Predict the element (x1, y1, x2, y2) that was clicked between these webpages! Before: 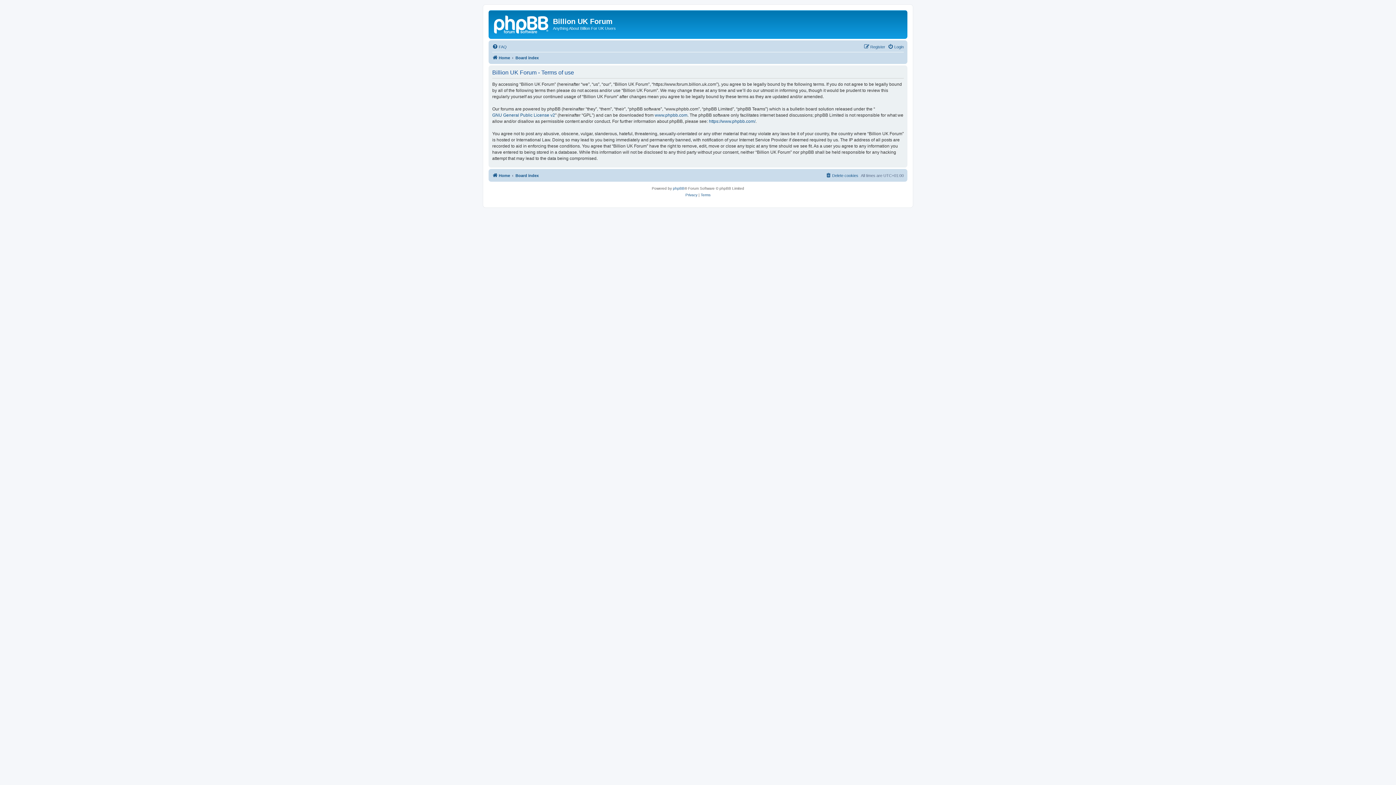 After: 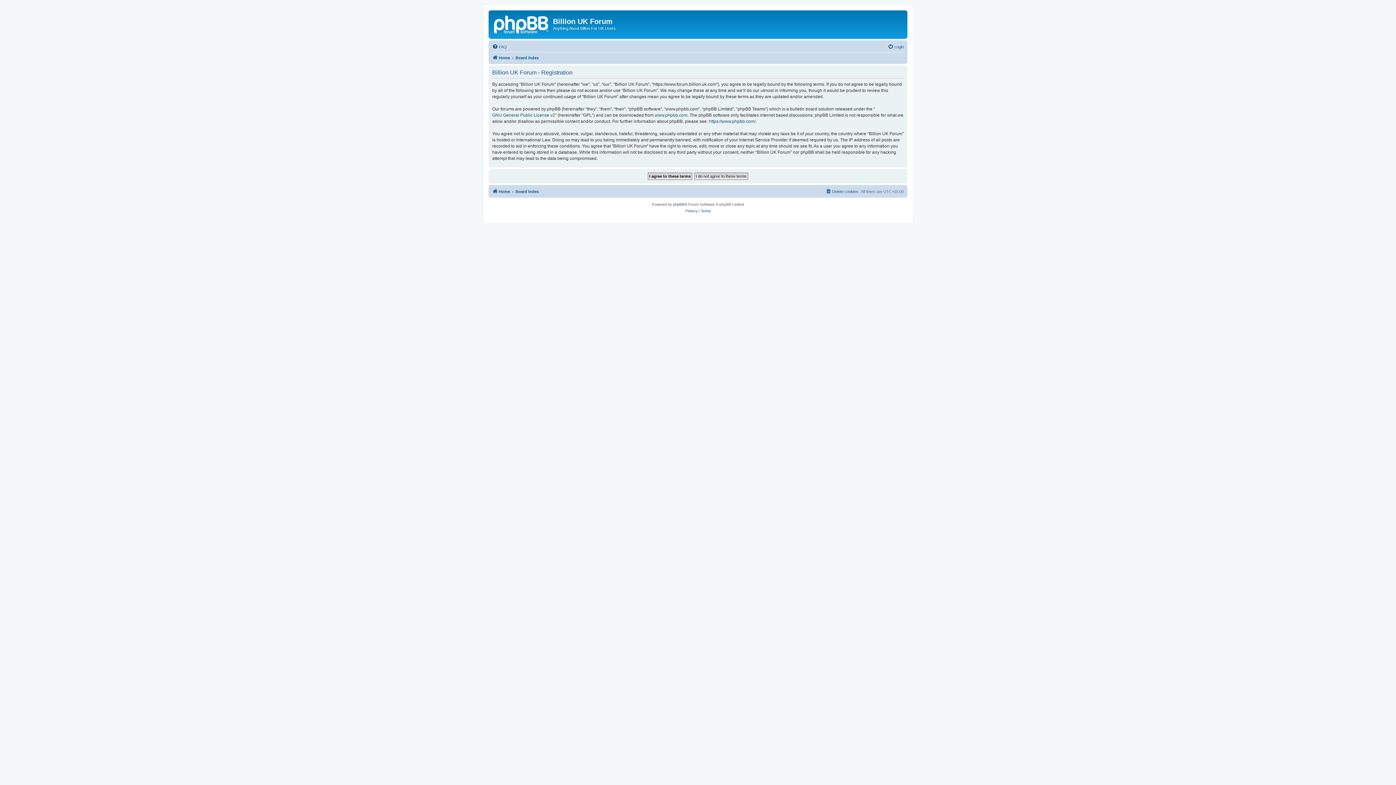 Action: label: Register bbox: (864, 42, 885, 51)